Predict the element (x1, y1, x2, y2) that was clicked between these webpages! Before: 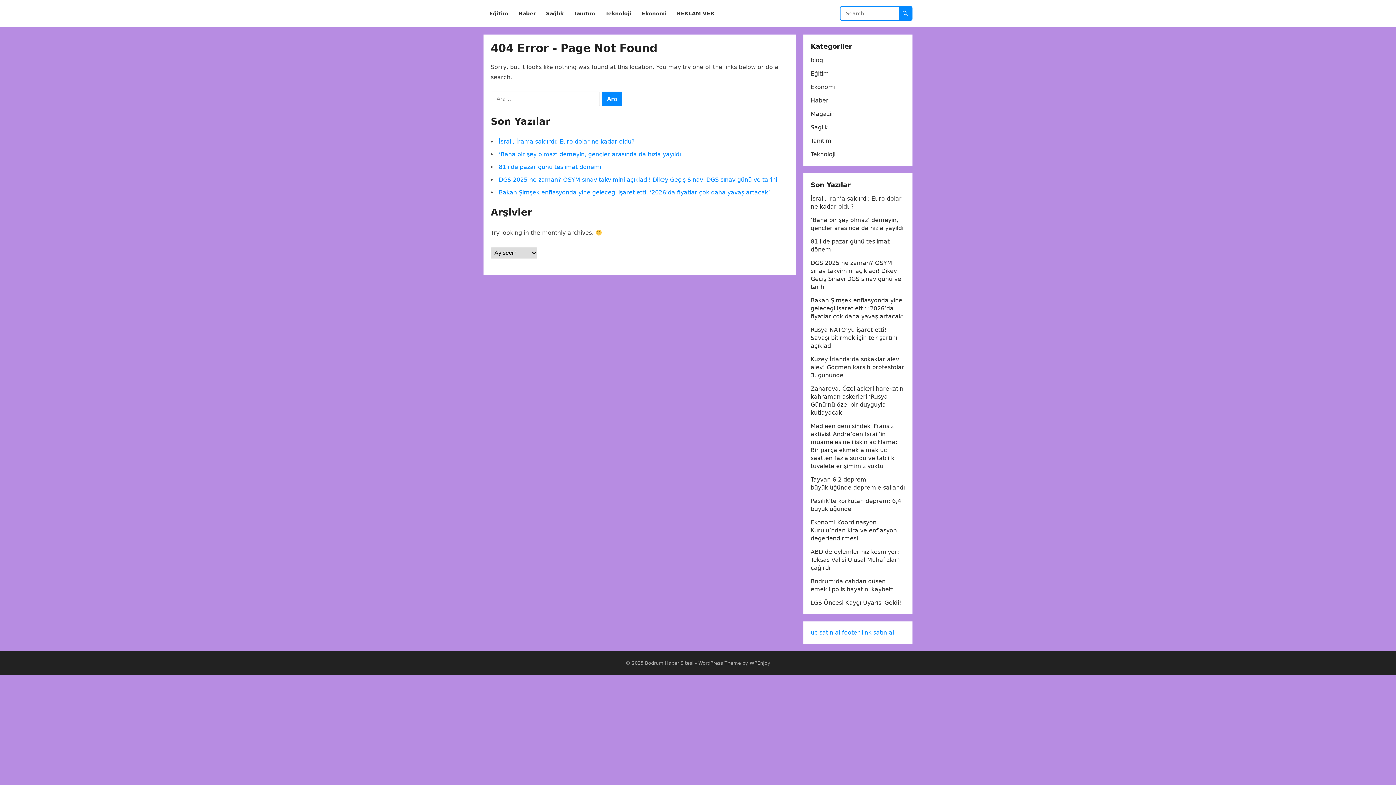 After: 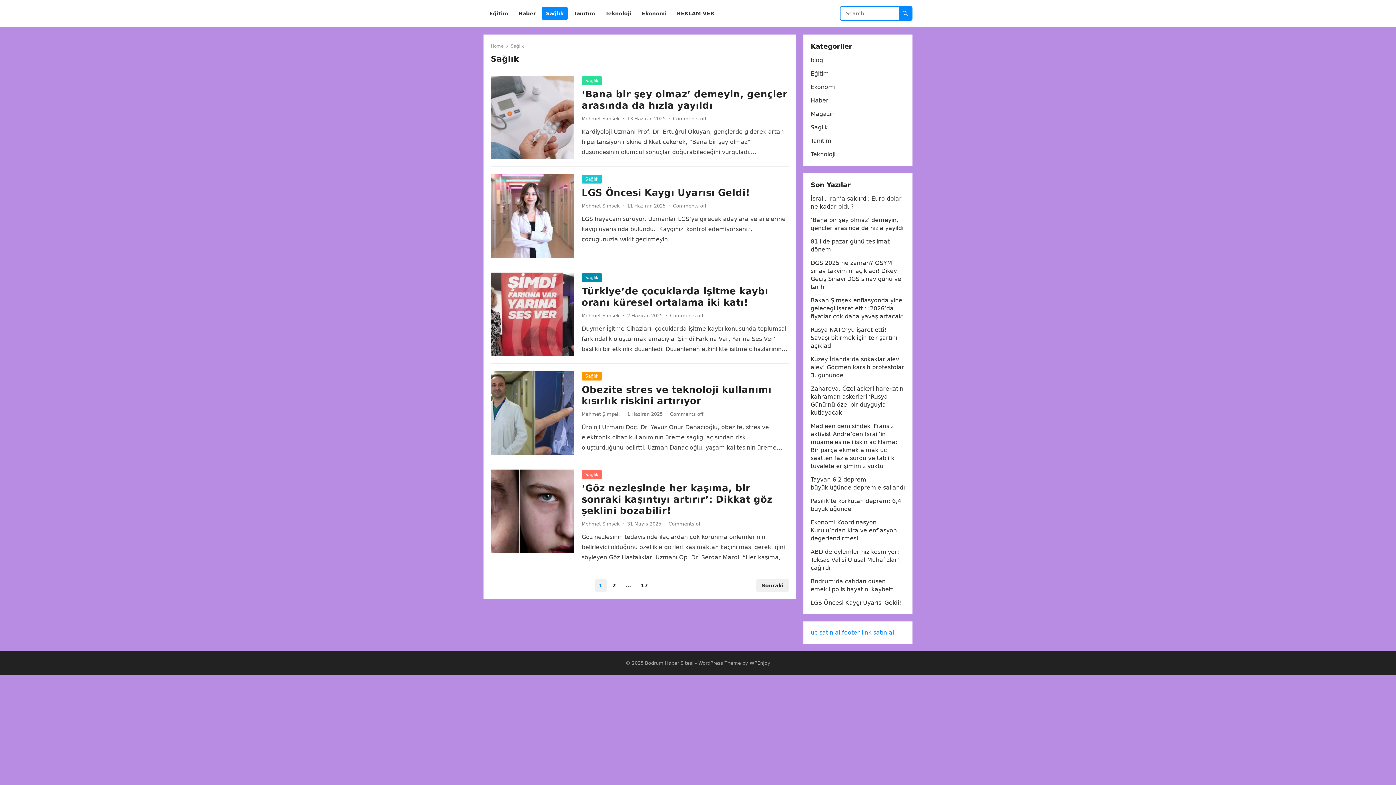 Action: bbox: (810, 124, 828, 130) label: Sağlık